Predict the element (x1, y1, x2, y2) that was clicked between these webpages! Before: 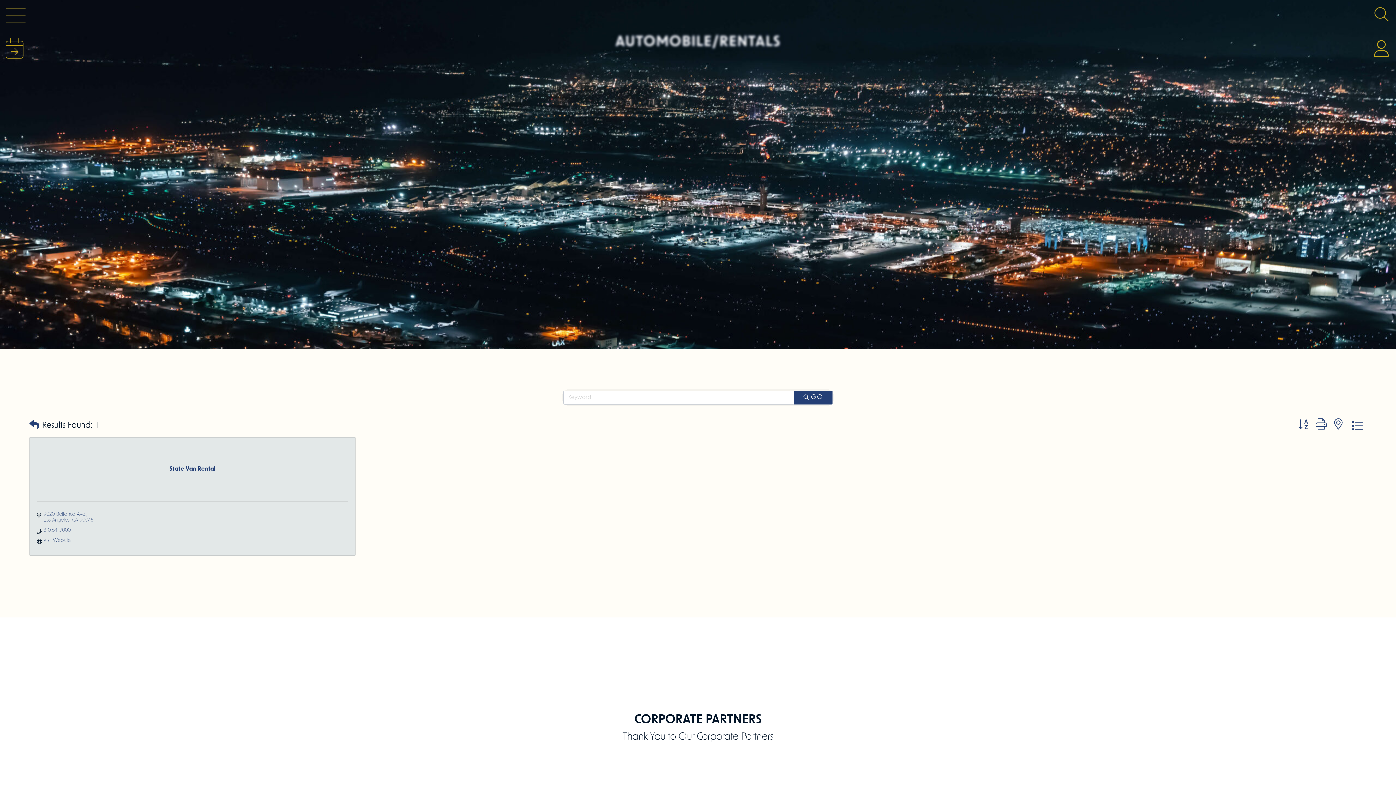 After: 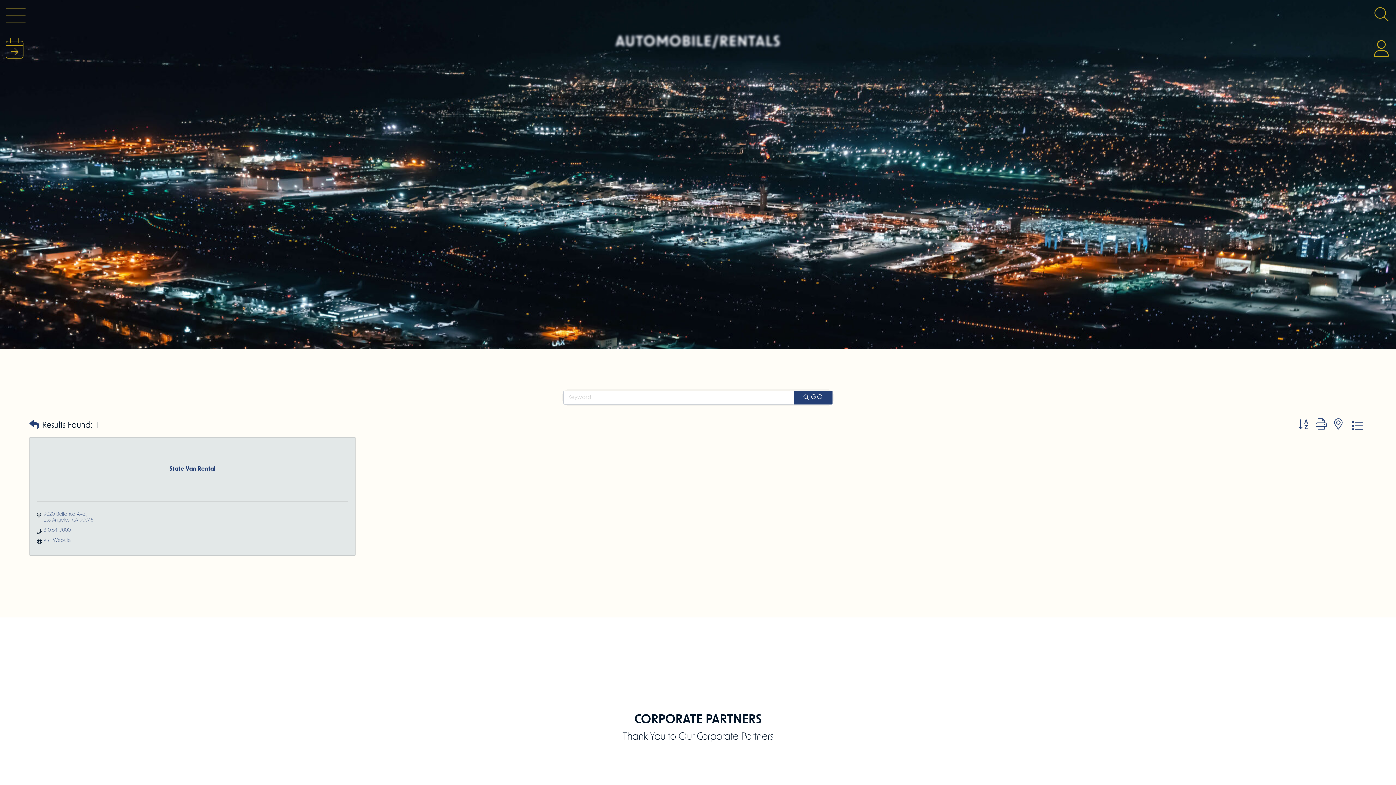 Action: bbox: (794, 390, 832, 404) label: Search Submit